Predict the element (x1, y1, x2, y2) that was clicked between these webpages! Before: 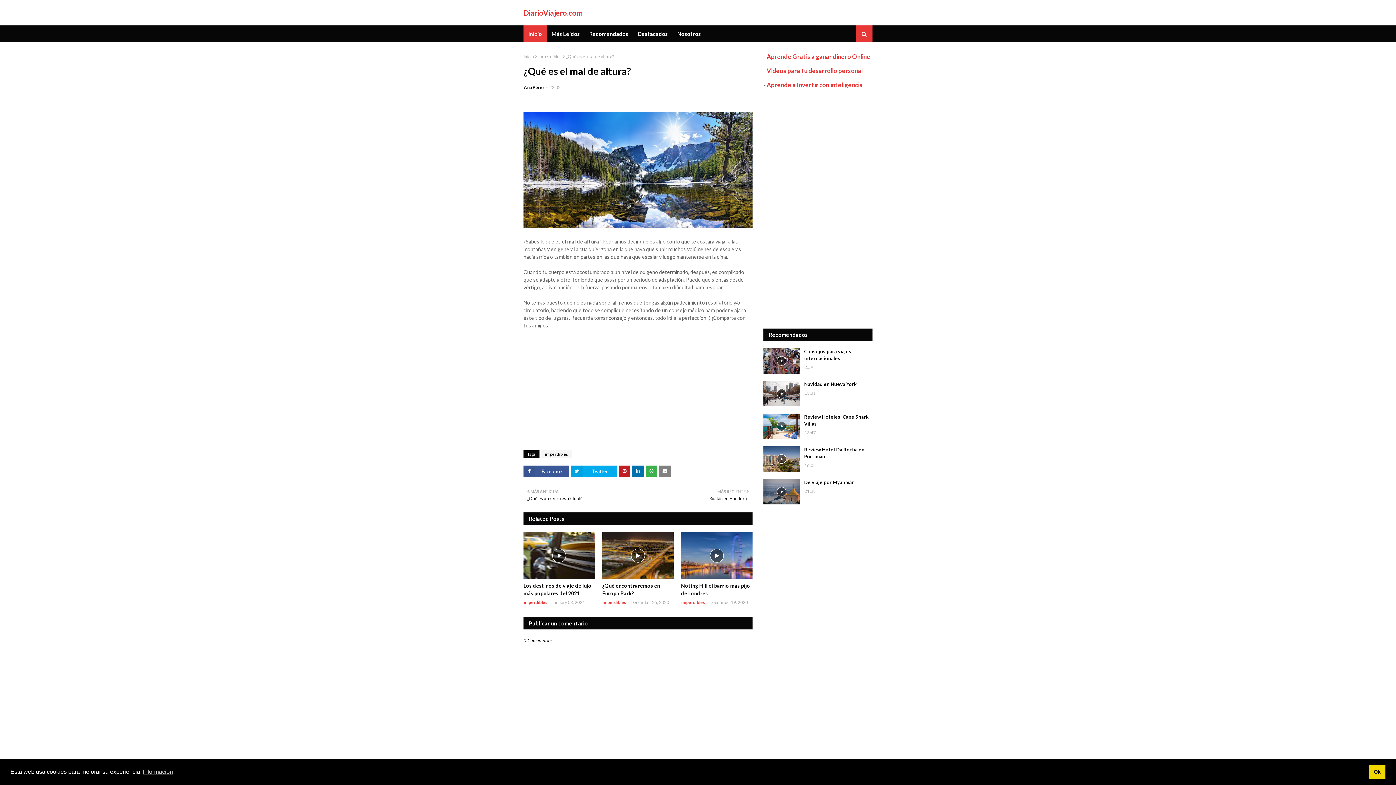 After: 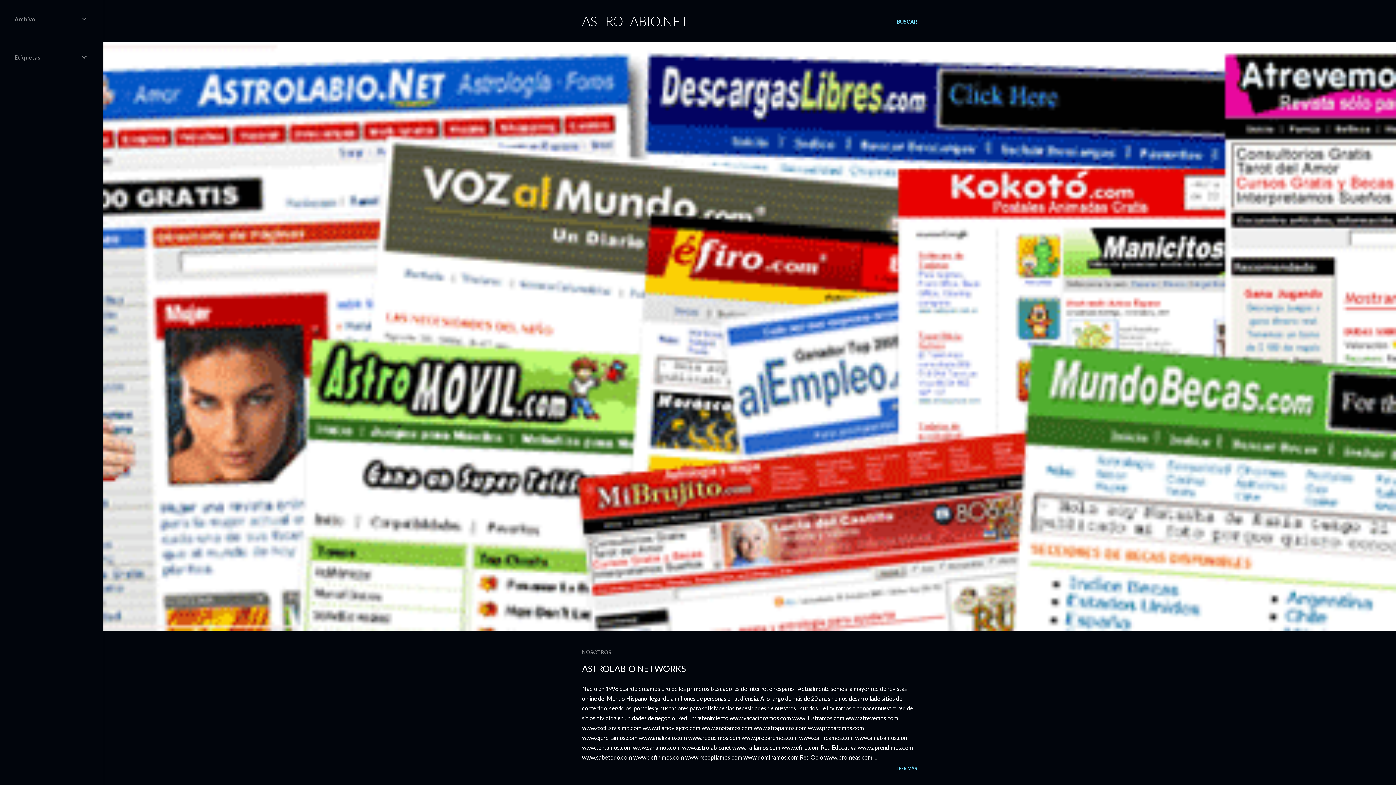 Action: label: Nosotros bbox: (672, 25, 705, 42)